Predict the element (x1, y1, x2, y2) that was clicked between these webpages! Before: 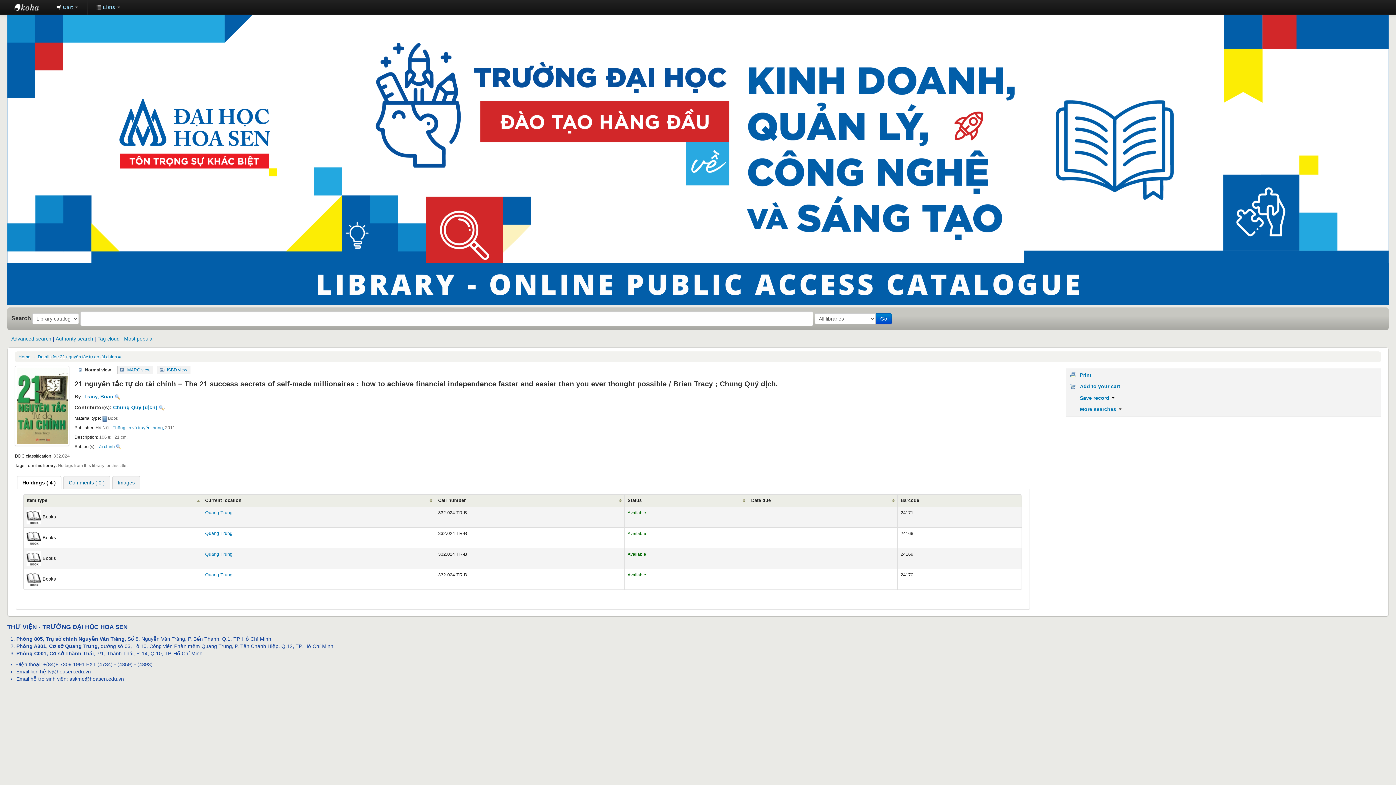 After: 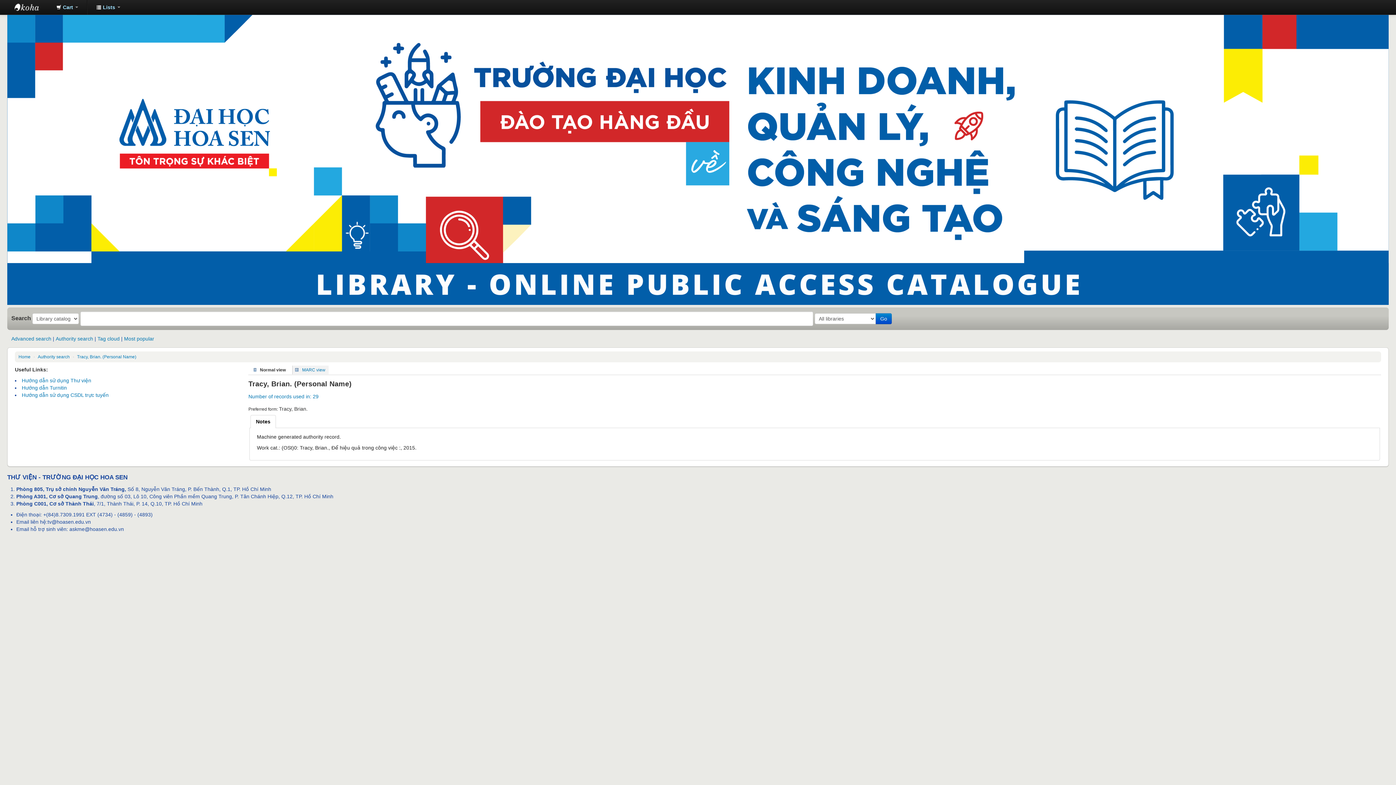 Action: bbox: (113, 393, 120, 399)